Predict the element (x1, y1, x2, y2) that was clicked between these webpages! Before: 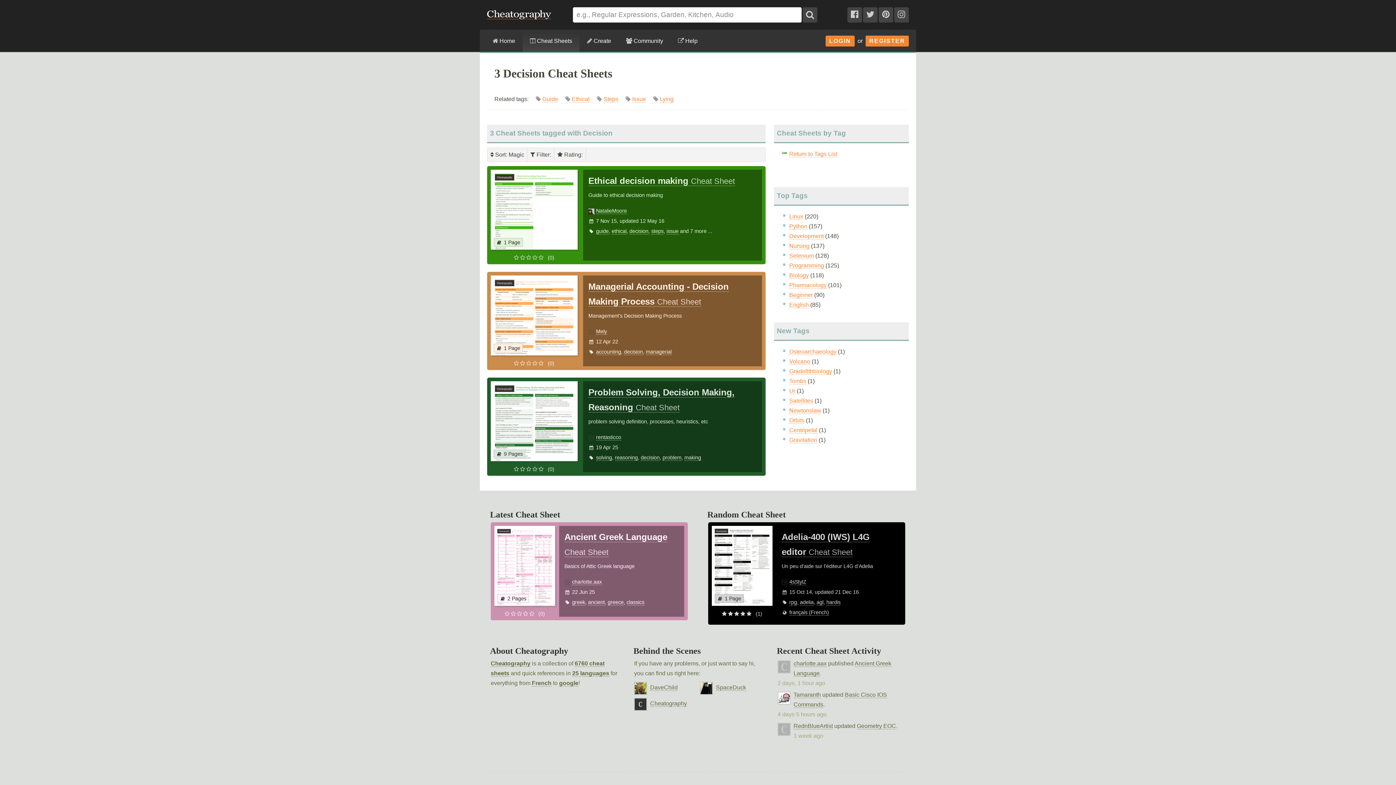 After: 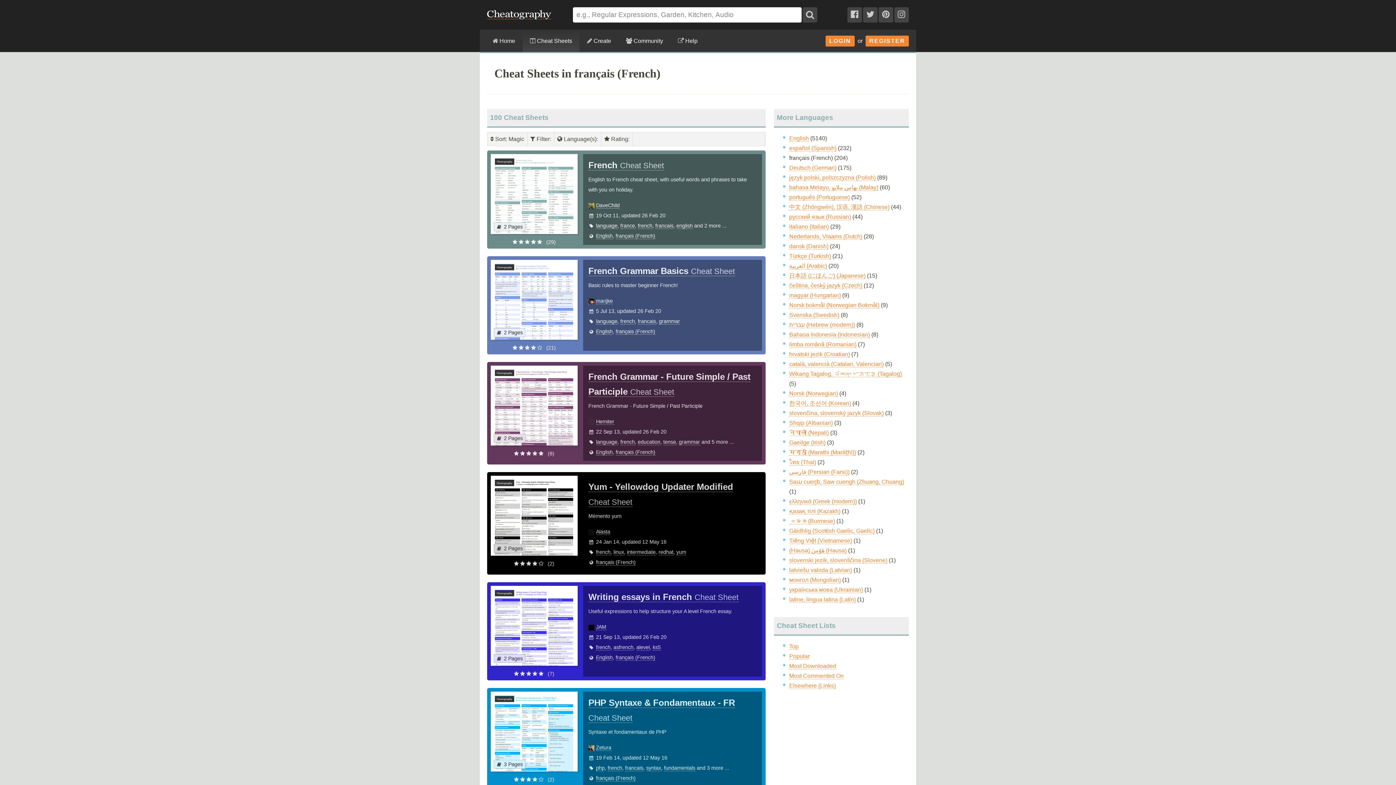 Action: label: français (French) bbox: (789, 609, 829, 616)